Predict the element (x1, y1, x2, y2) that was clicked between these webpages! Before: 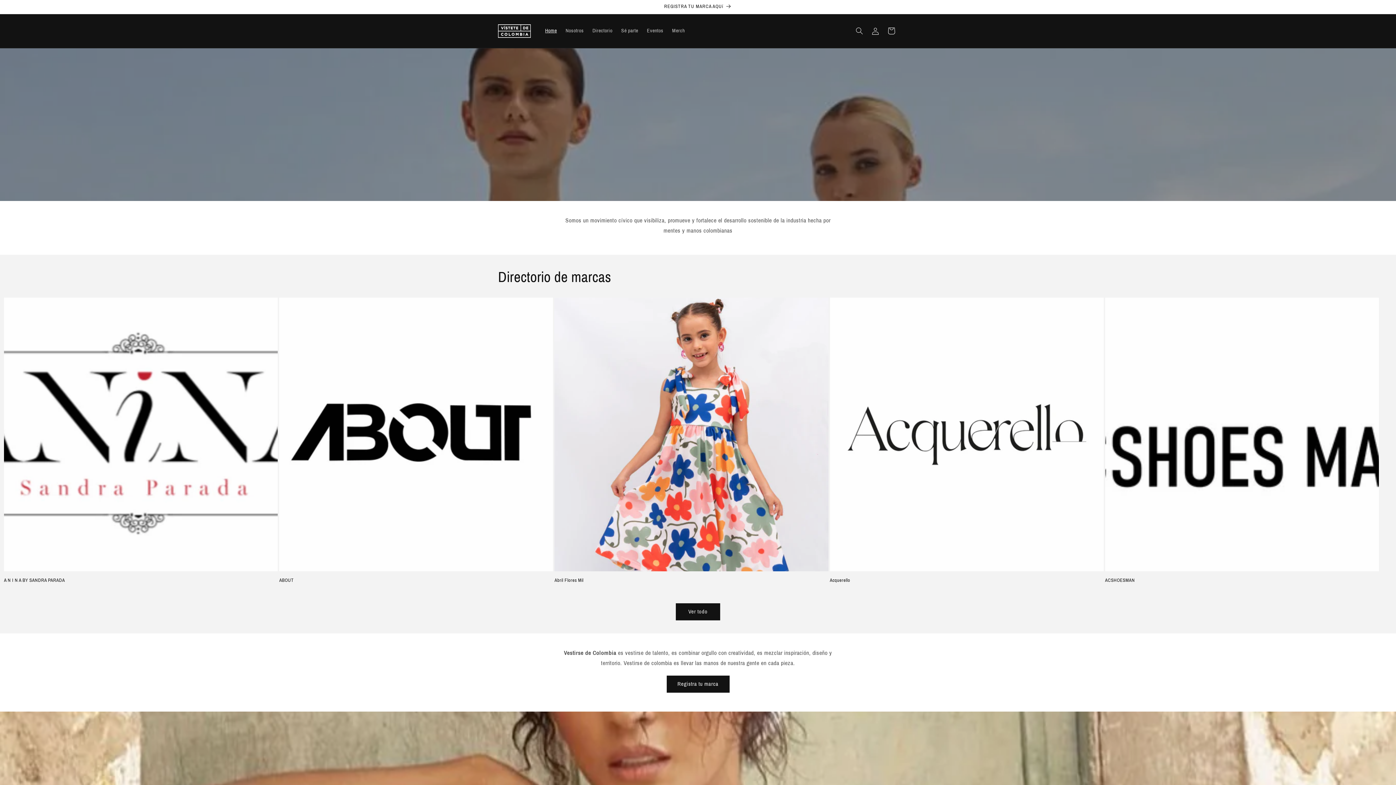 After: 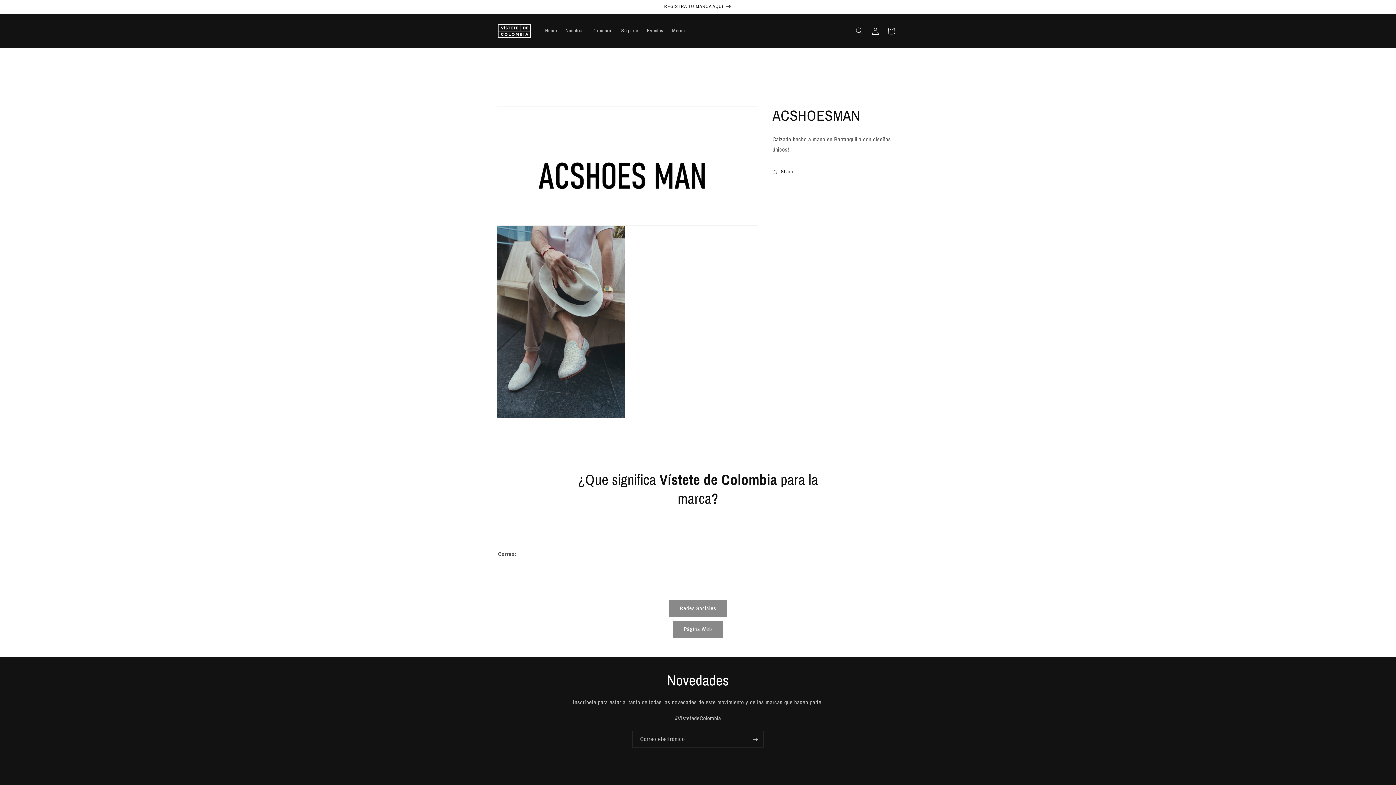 Action: bbox: (1105, 577, 1379, 583) label: ACSHOESMAN